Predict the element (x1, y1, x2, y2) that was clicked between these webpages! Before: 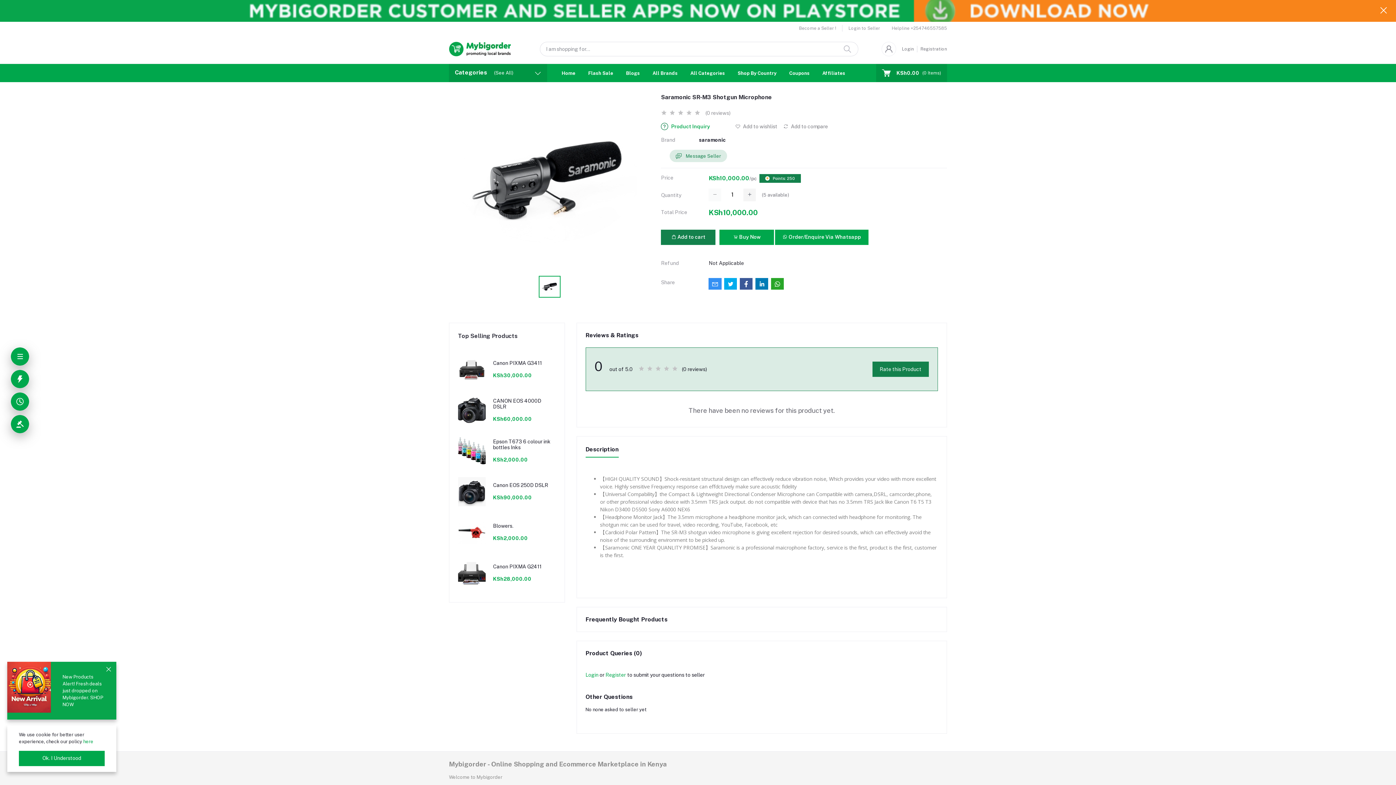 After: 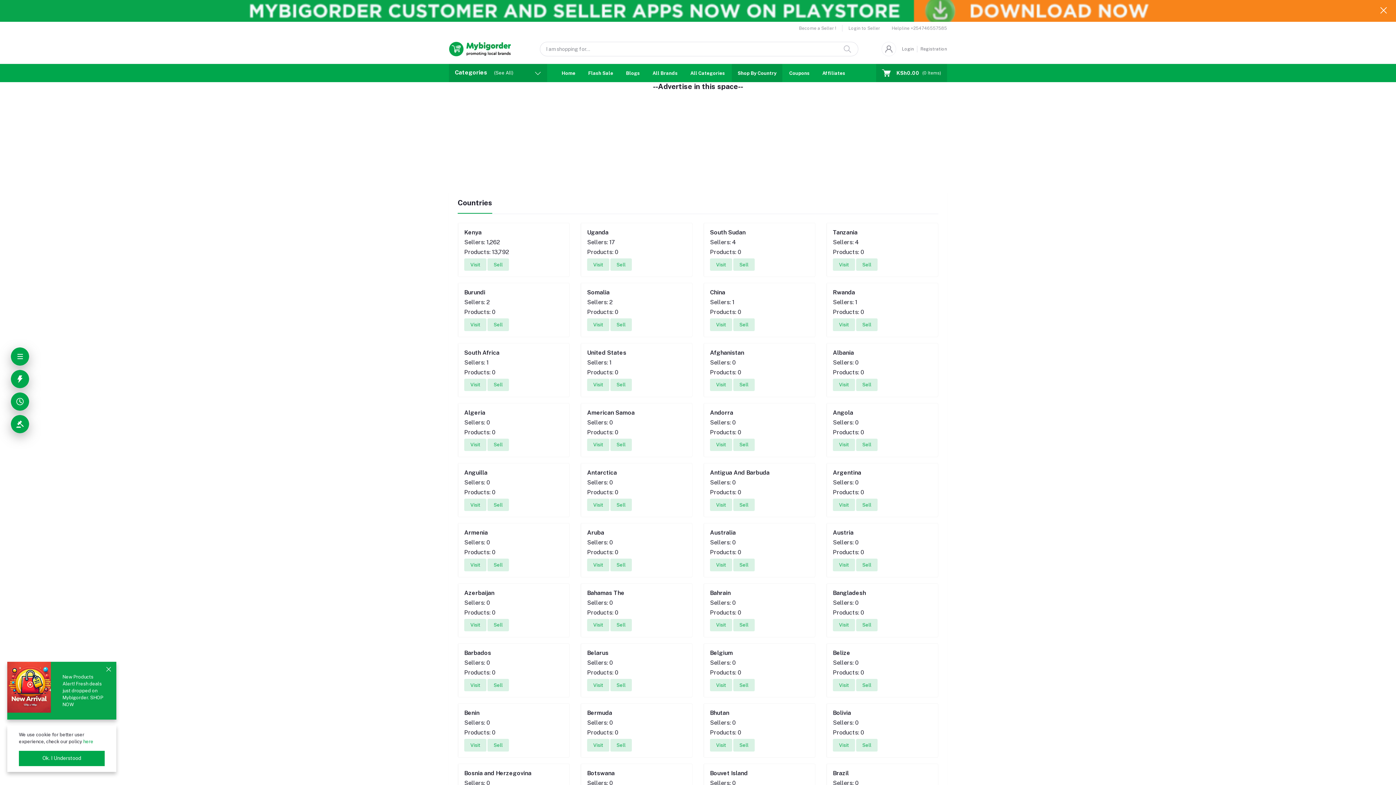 Action: label: Shop By Country bbox: (732, 63, 782, 82)